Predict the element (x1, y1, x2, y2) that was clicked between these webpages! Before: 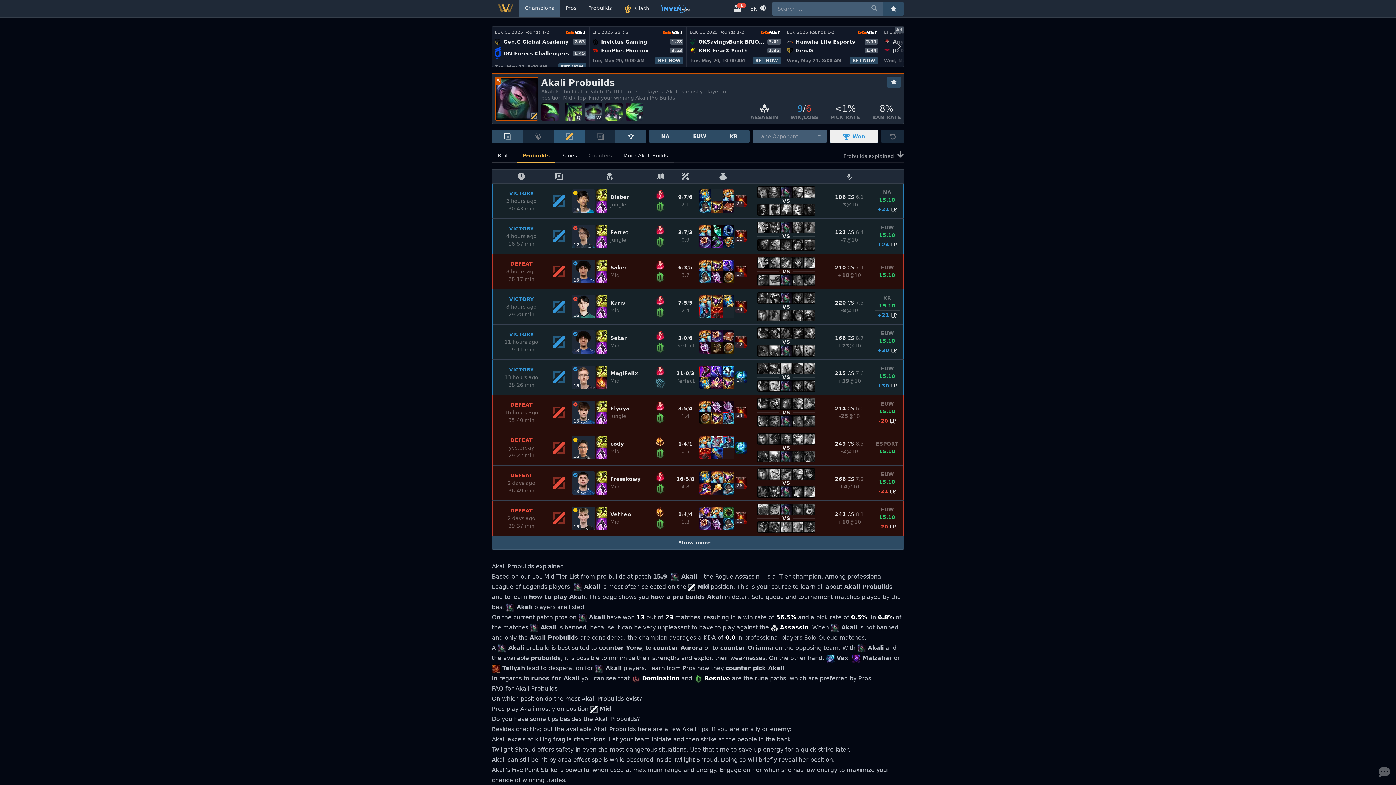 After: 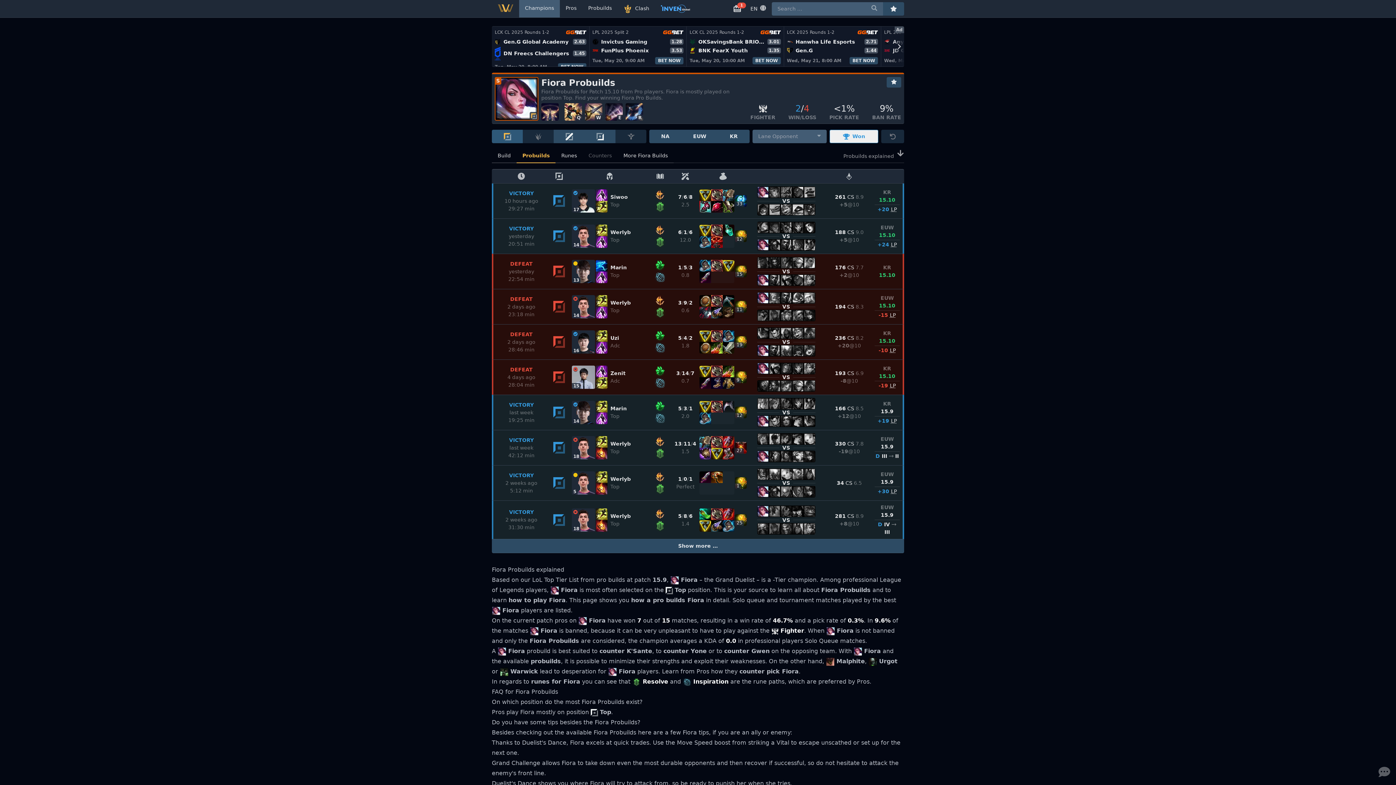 Action: label: Fiora bbox: (700, 662, 747, 671)